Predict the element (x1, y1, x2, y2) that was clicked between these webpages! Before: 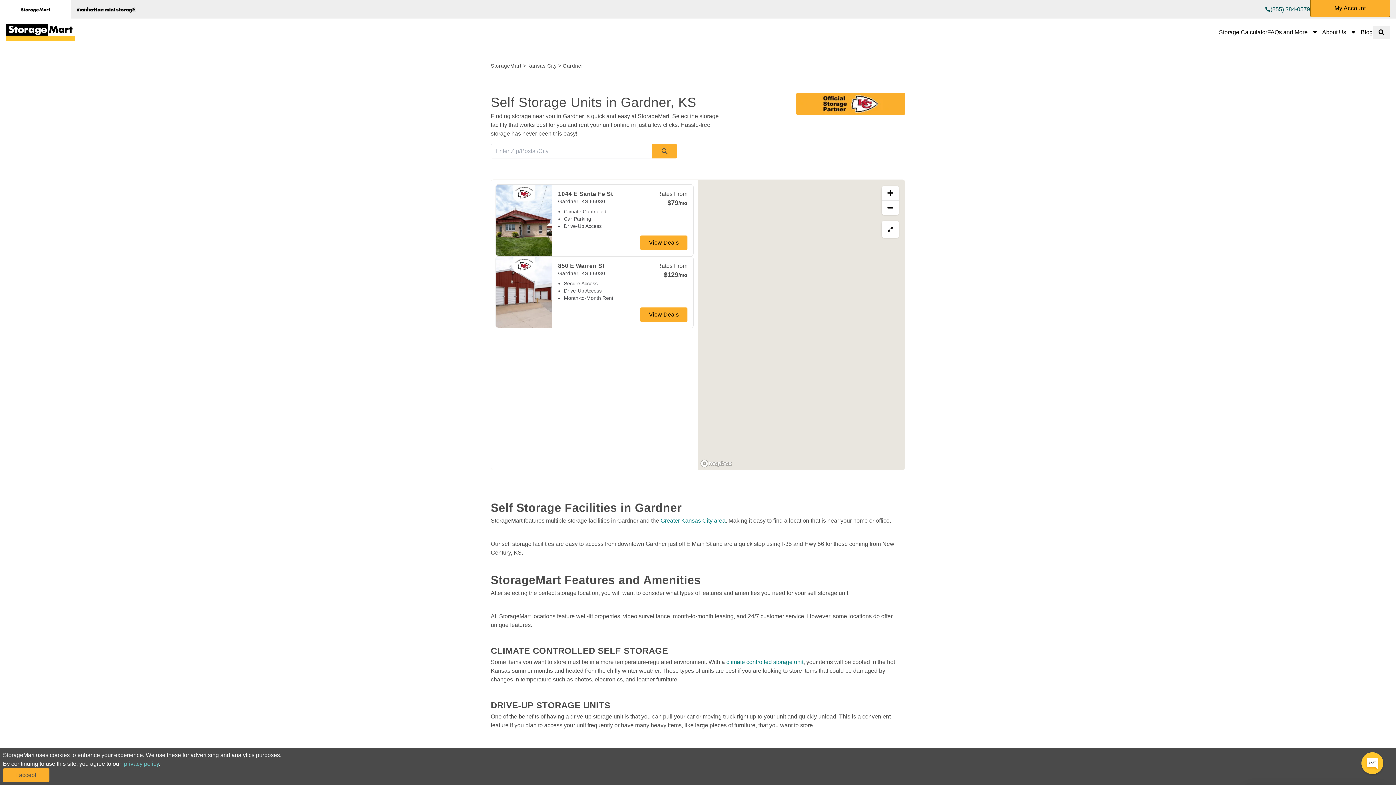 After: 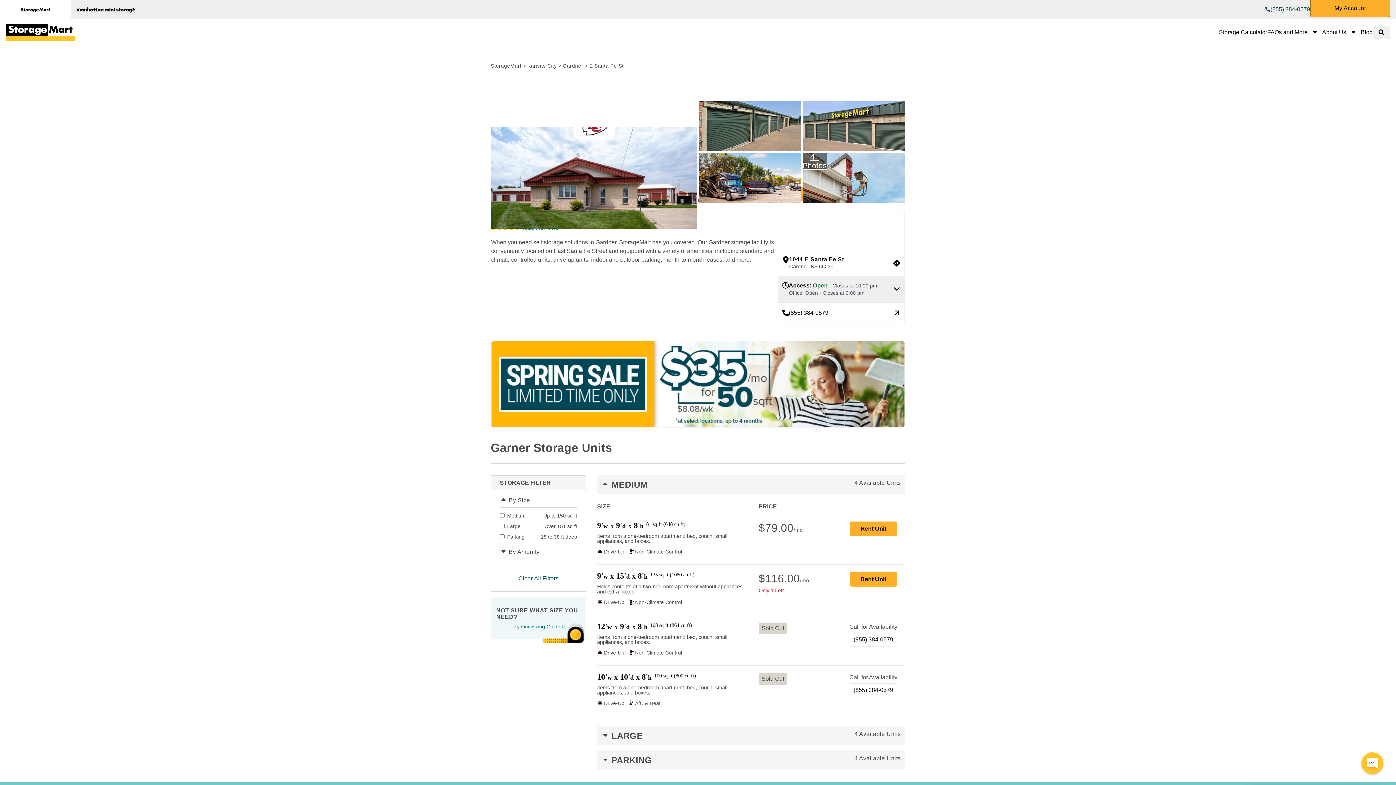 Action: label: View Deals about 1044 E Santa Fe St Gardner, KS 66030 bbox: (496, 184, 693, 256)